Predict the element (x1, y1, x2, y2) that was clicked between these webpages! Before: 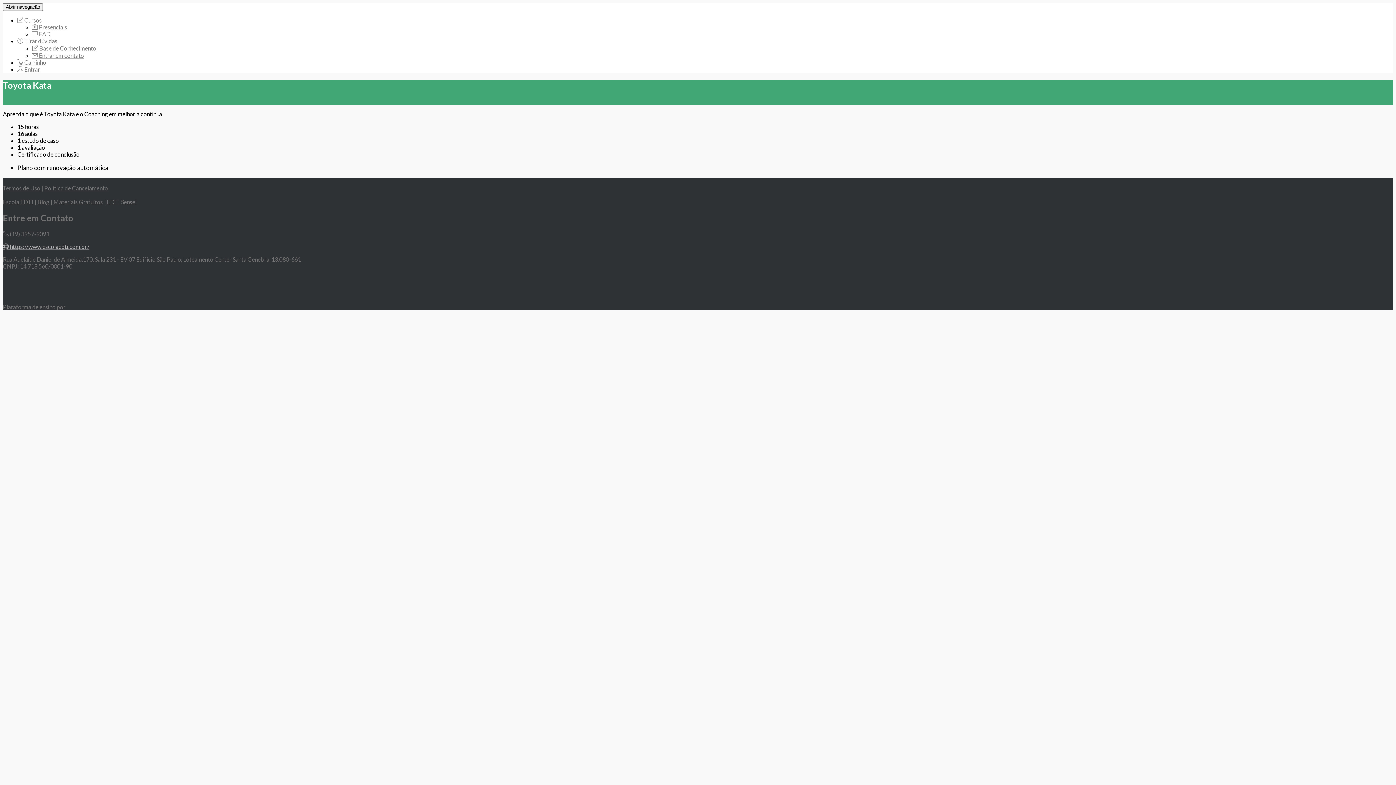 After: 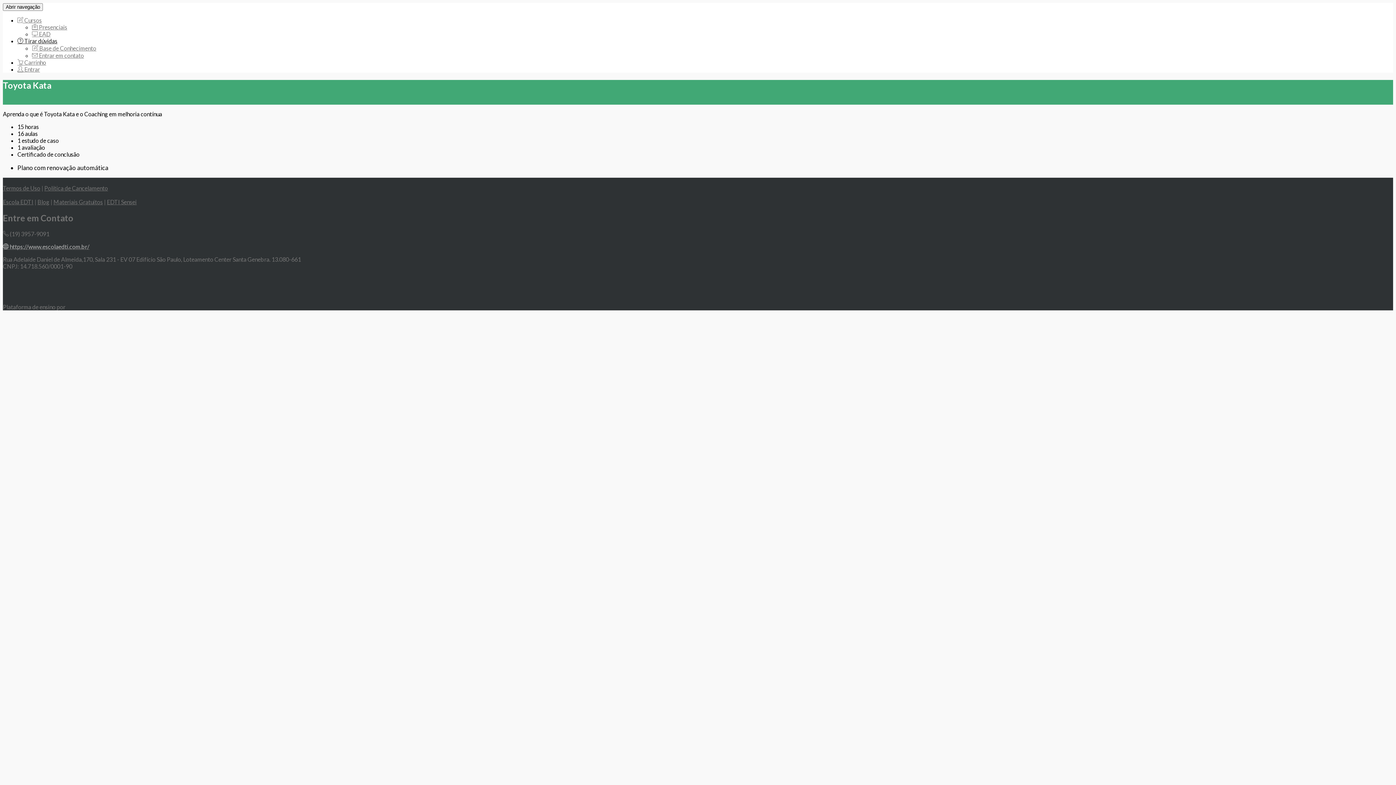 Action: label:  Tirar dúvidas bbox: (17, 37, 57, 44)